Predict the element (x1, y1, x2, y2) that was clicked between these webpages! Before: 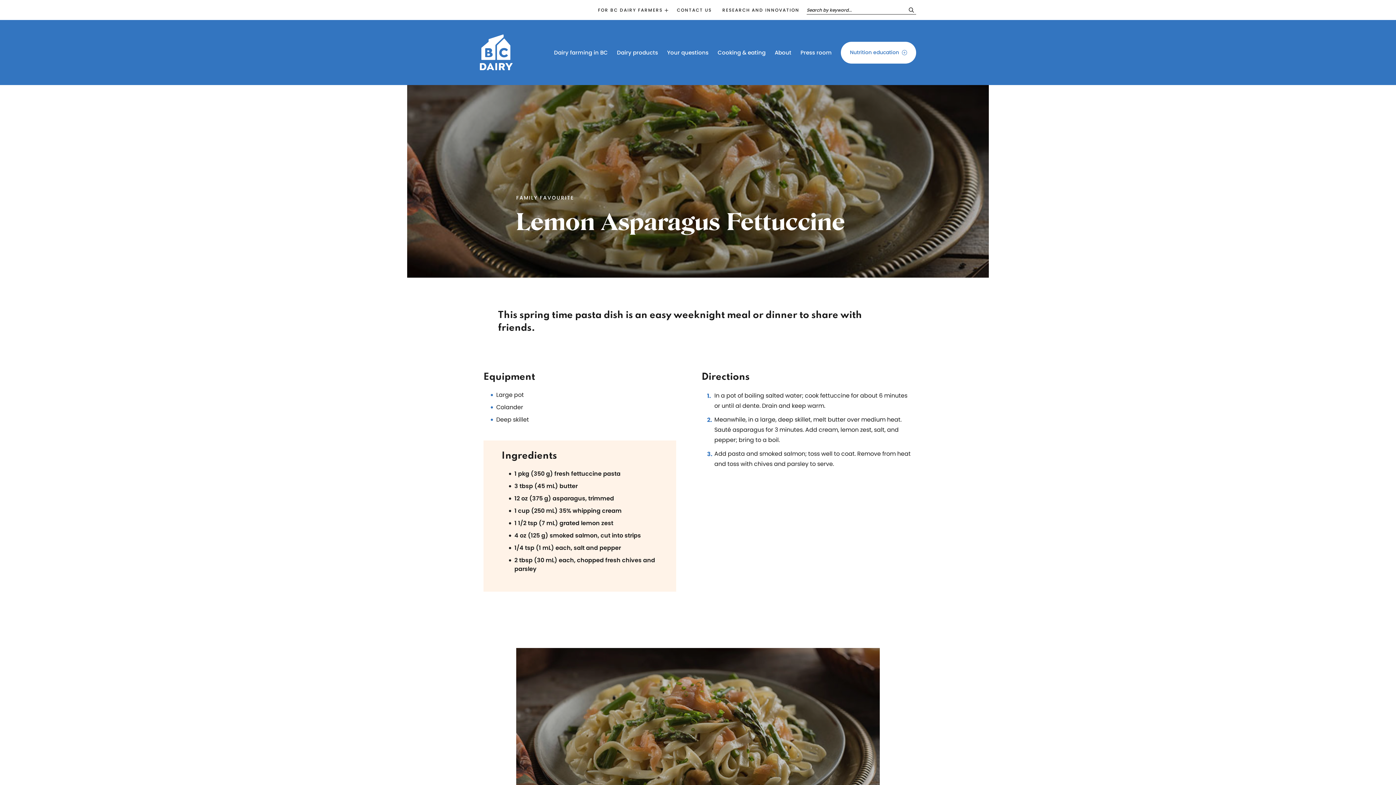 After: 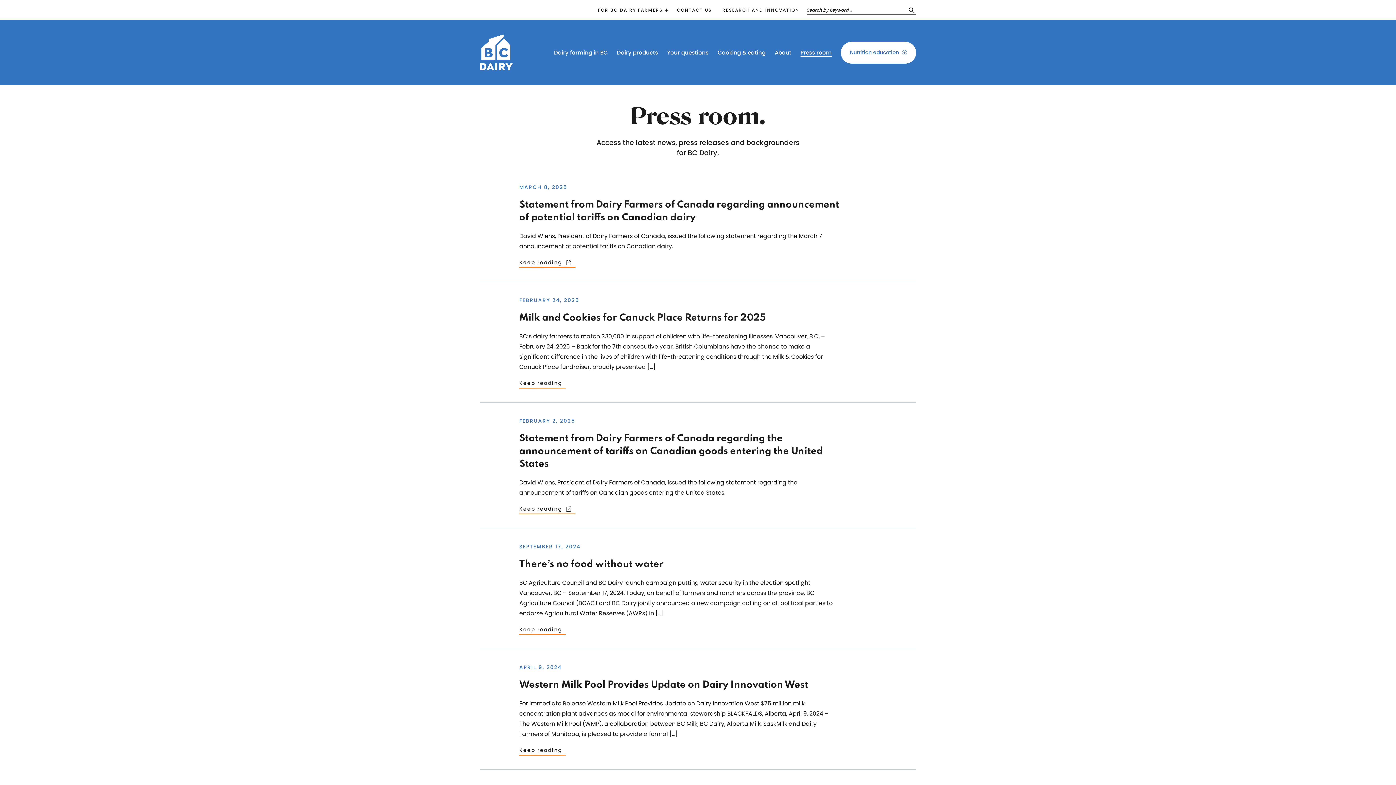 Action: label: Press room bbox: (800, 48, 832, 56)